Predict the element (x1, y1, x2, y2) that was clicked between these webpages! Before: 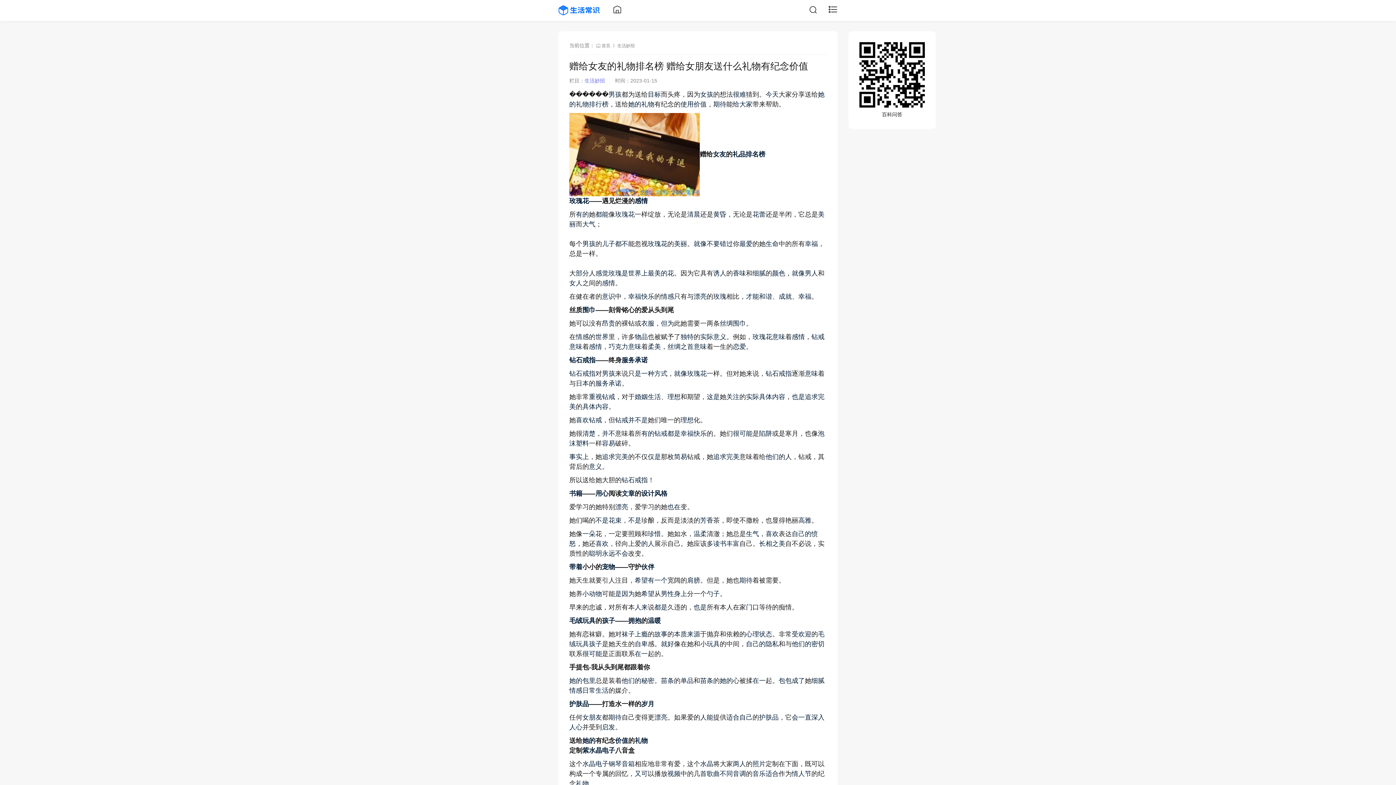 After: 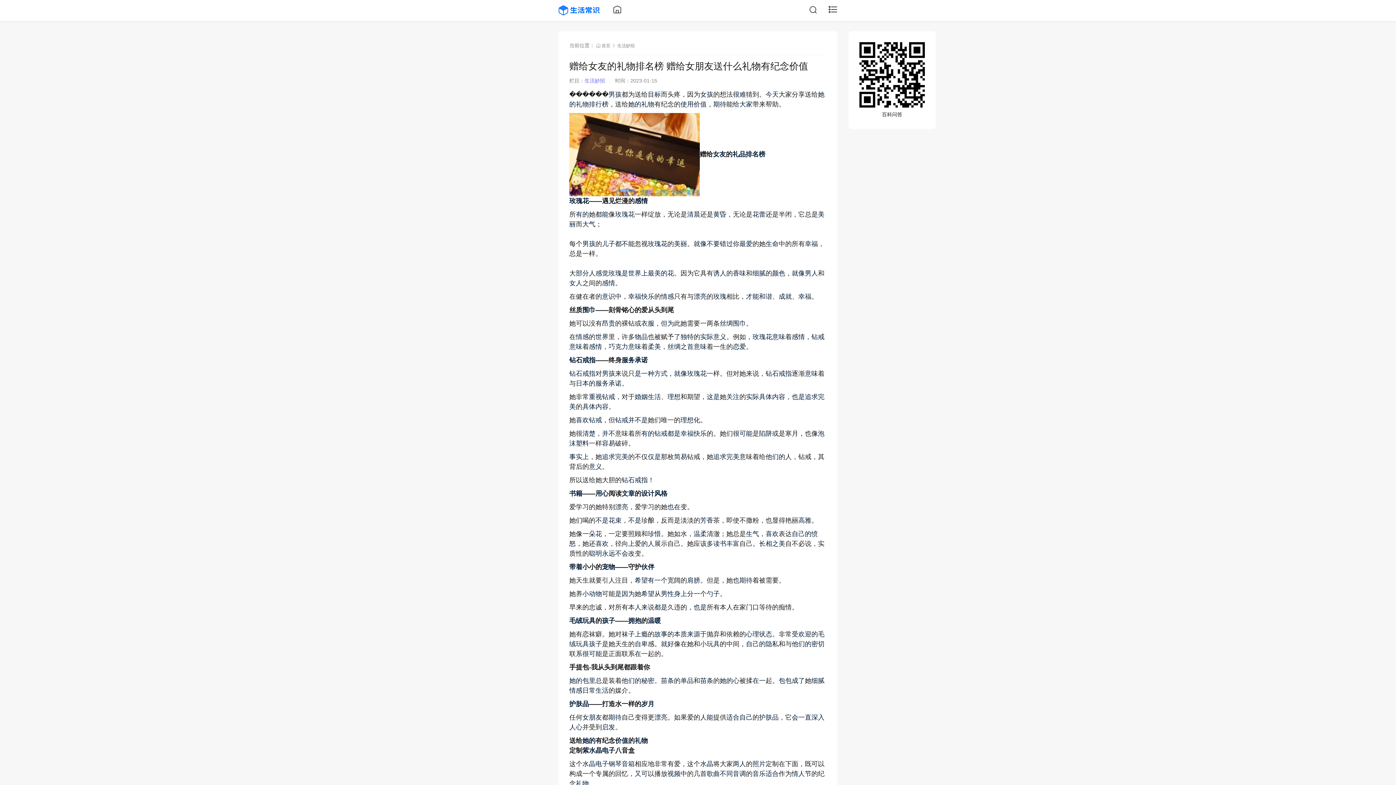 Action: bbox: (602, 320, 615, 327) label: 昂贵